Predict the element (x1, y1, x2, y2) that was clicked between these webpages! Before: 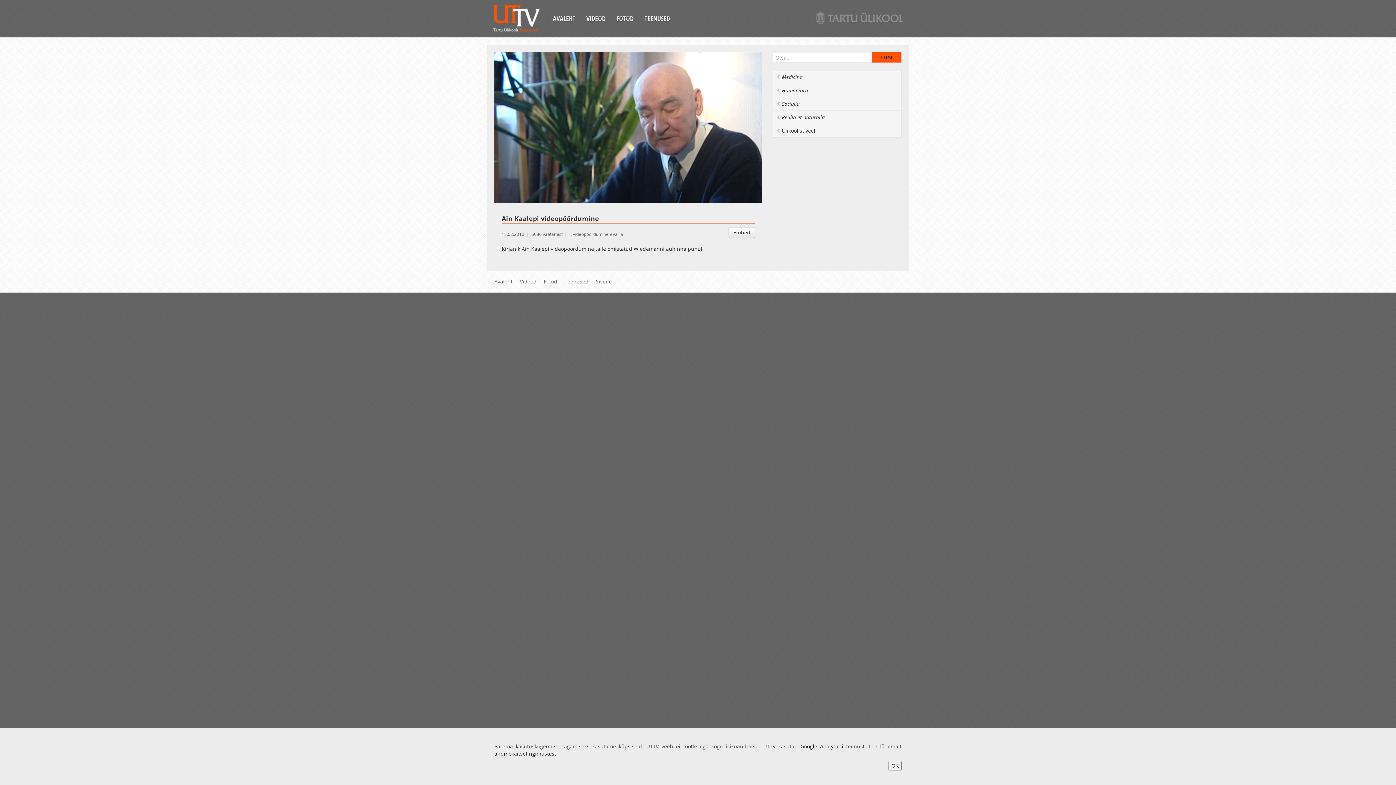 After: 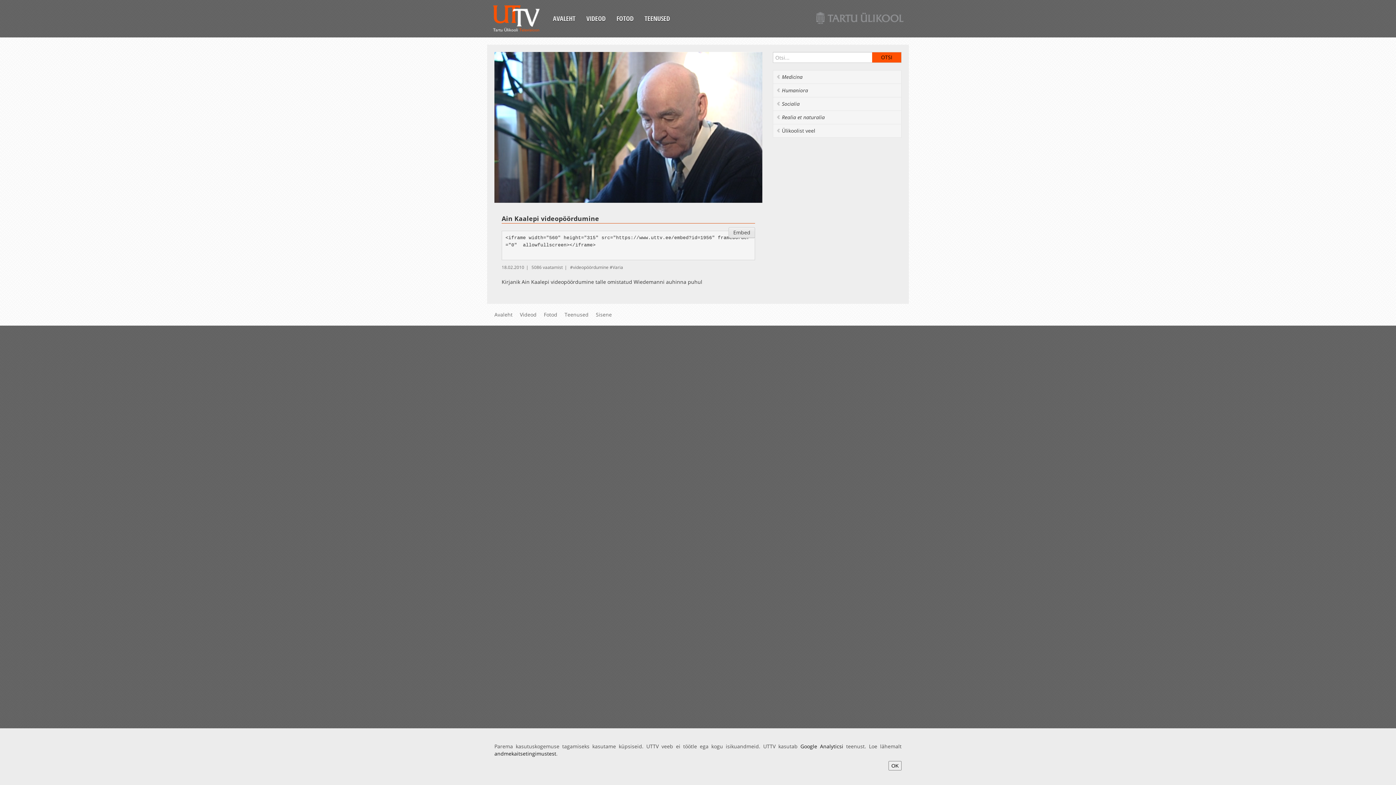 Action: bbox: (728, 227, 755, 238) label: Embed